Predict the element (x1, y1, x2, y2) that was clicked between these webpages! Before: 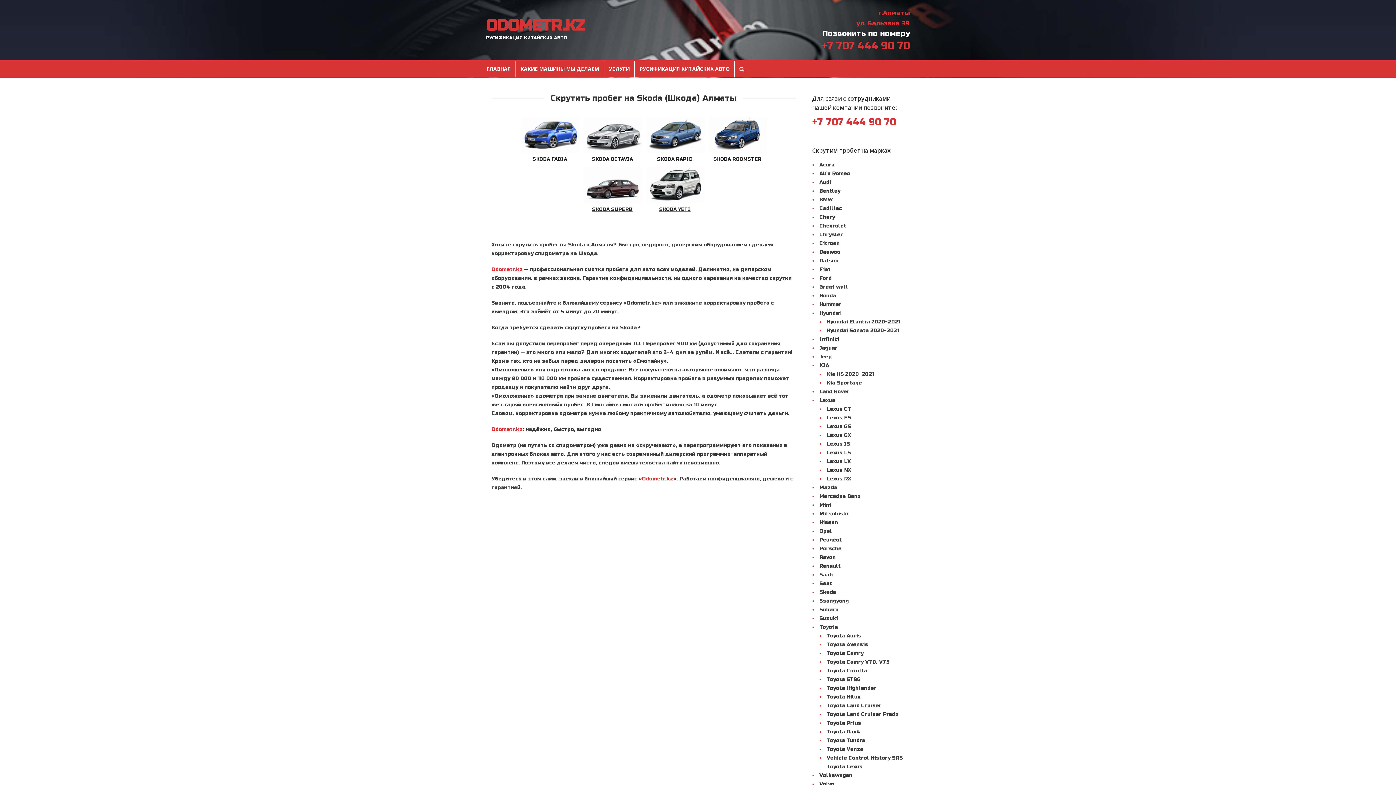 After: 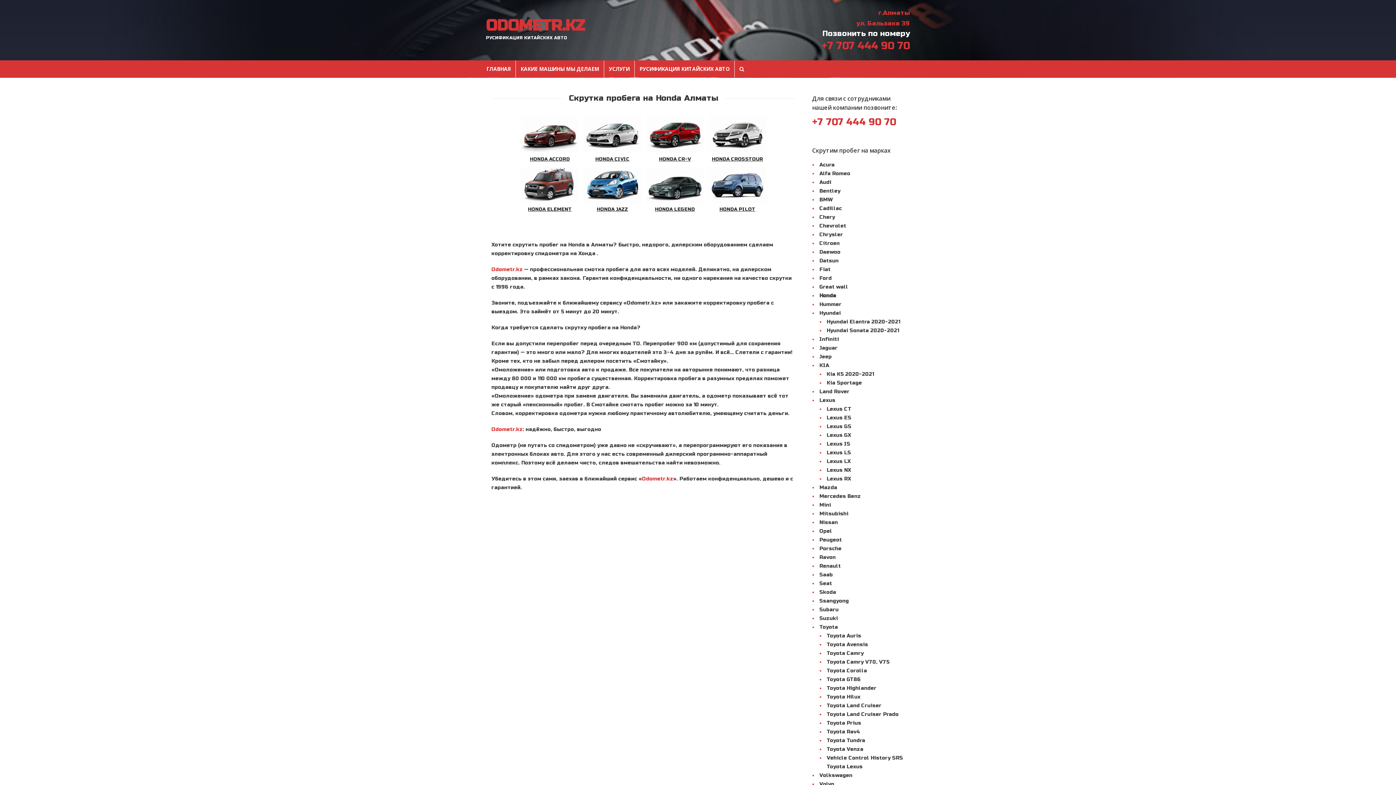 Action: label: Honda bbox: (819, 292, 836, 298)